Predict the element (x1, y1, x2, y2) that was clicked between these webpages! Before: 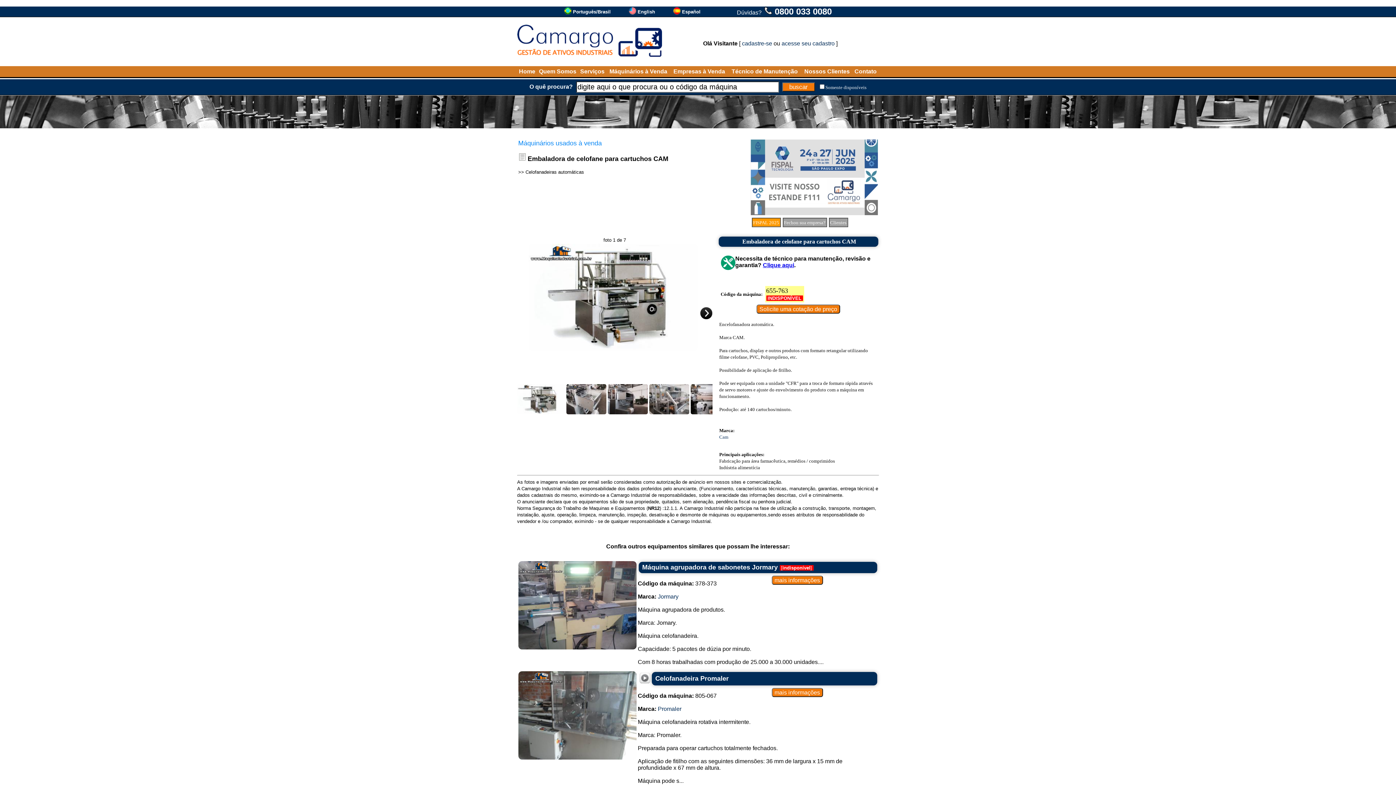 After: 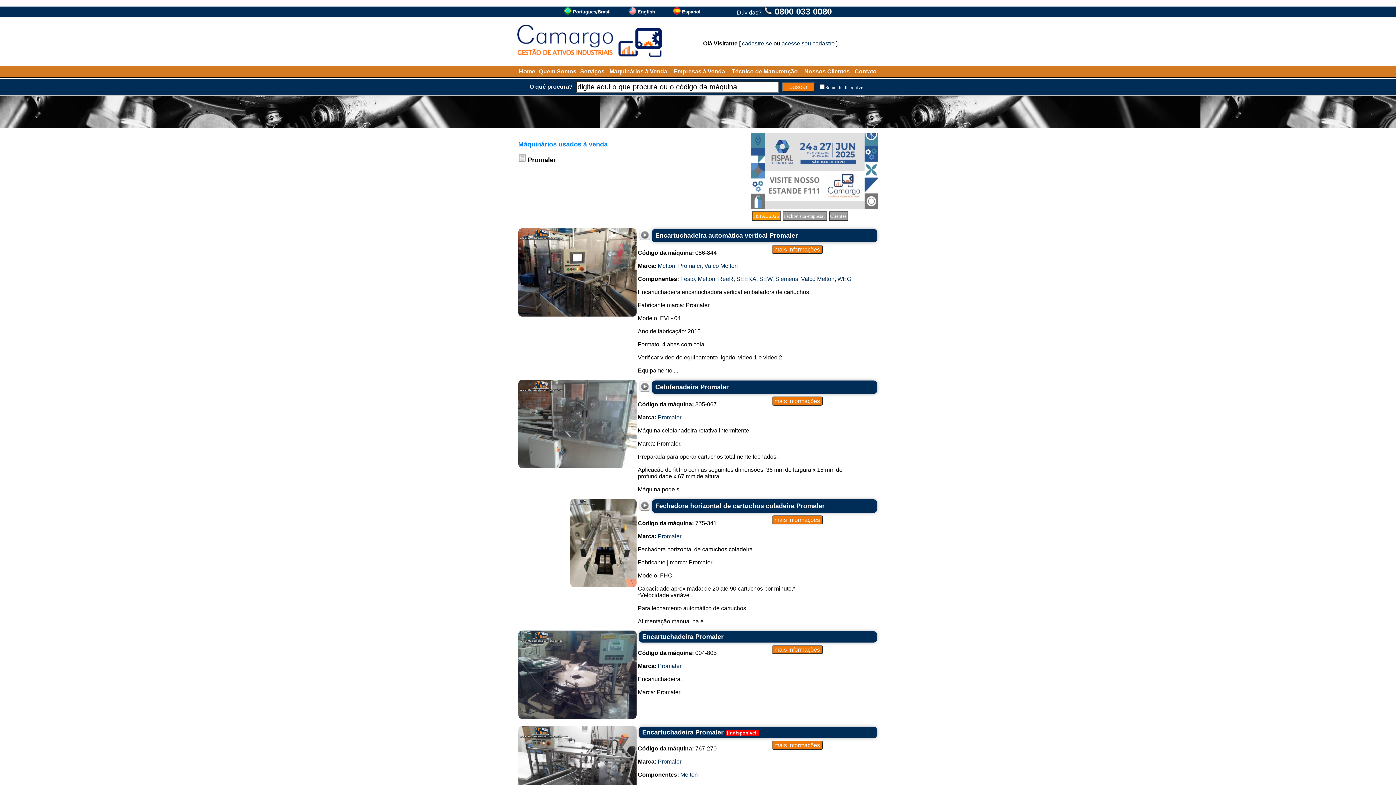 Action: bbox: (658, 706, 681, 712) label: Promaler